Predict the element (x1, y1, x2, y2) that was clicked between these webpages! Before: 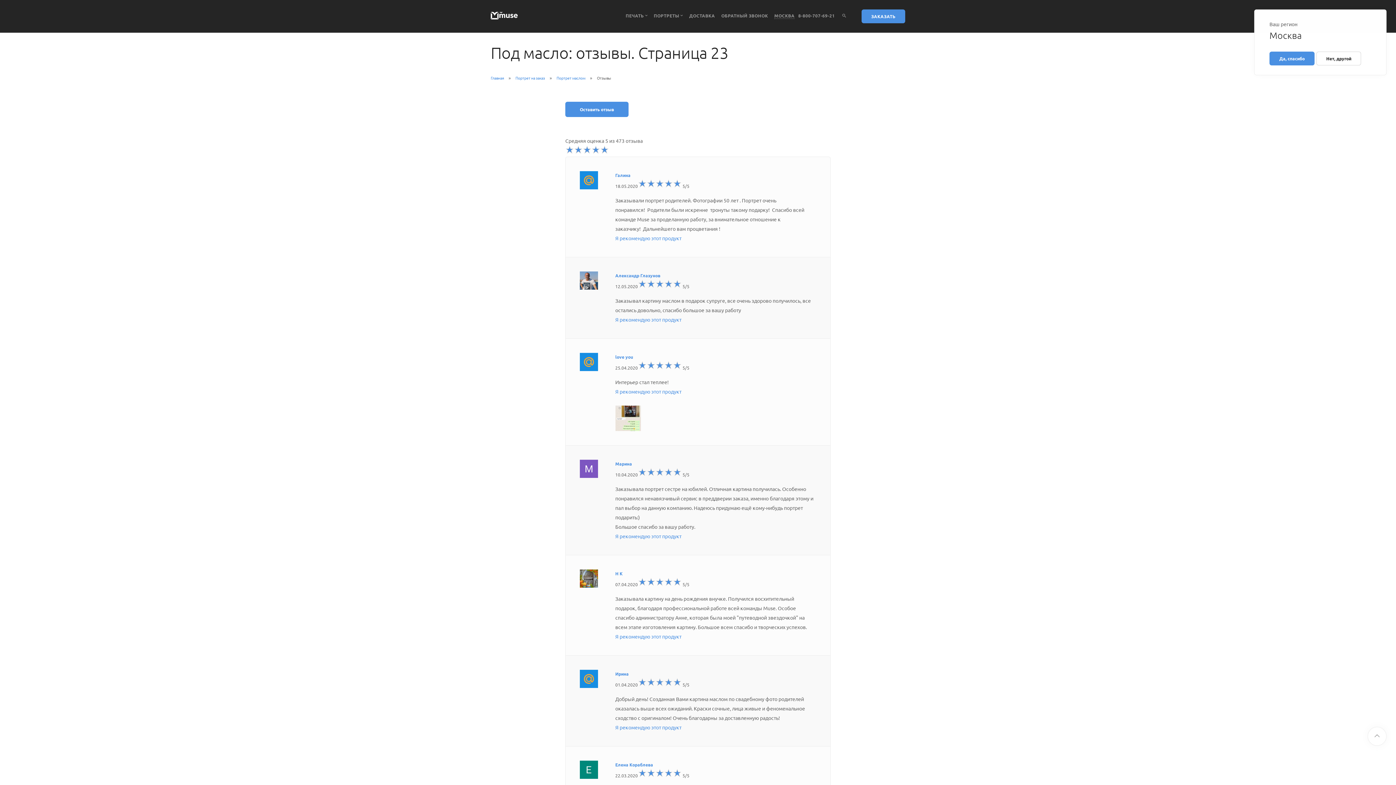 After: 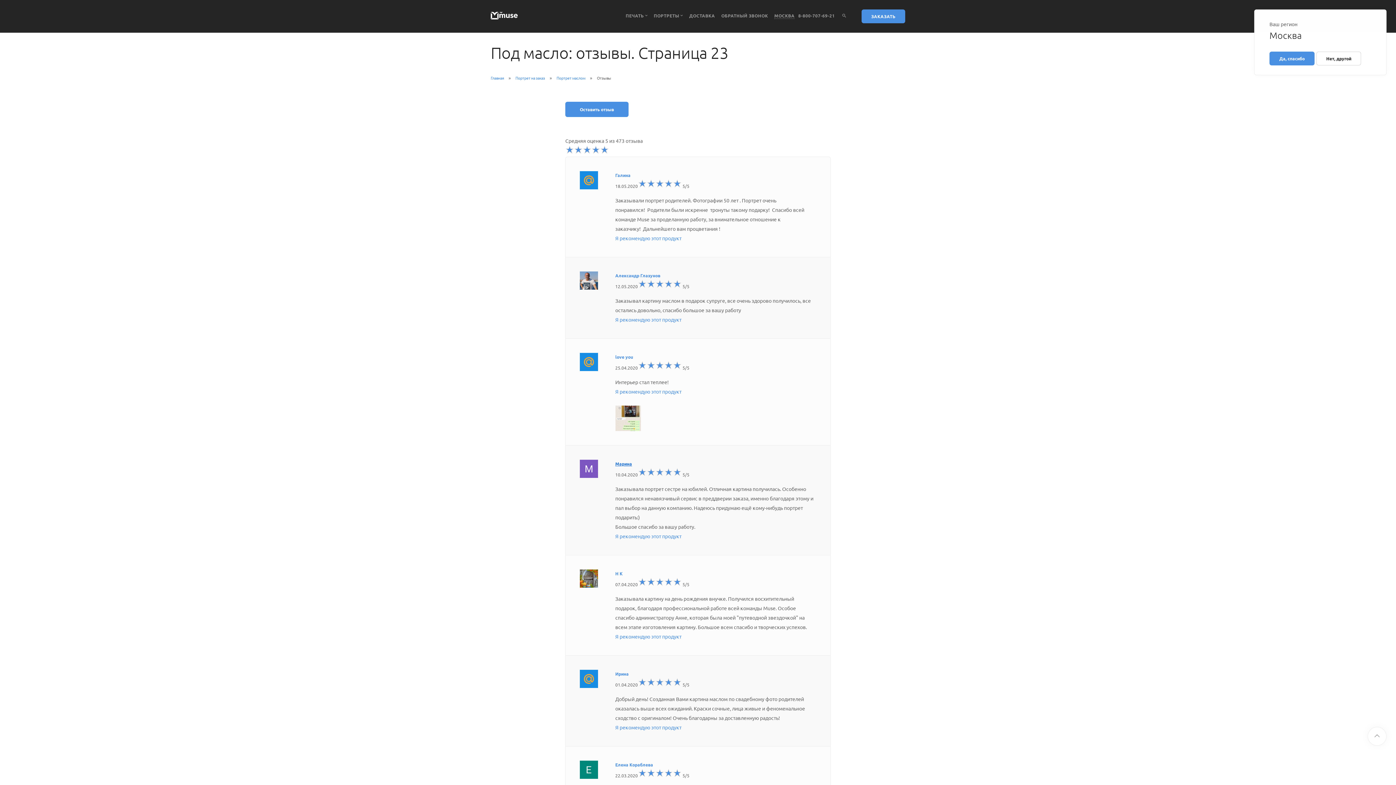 Action: bbox: (615, 460, 632, 466) label: Марина